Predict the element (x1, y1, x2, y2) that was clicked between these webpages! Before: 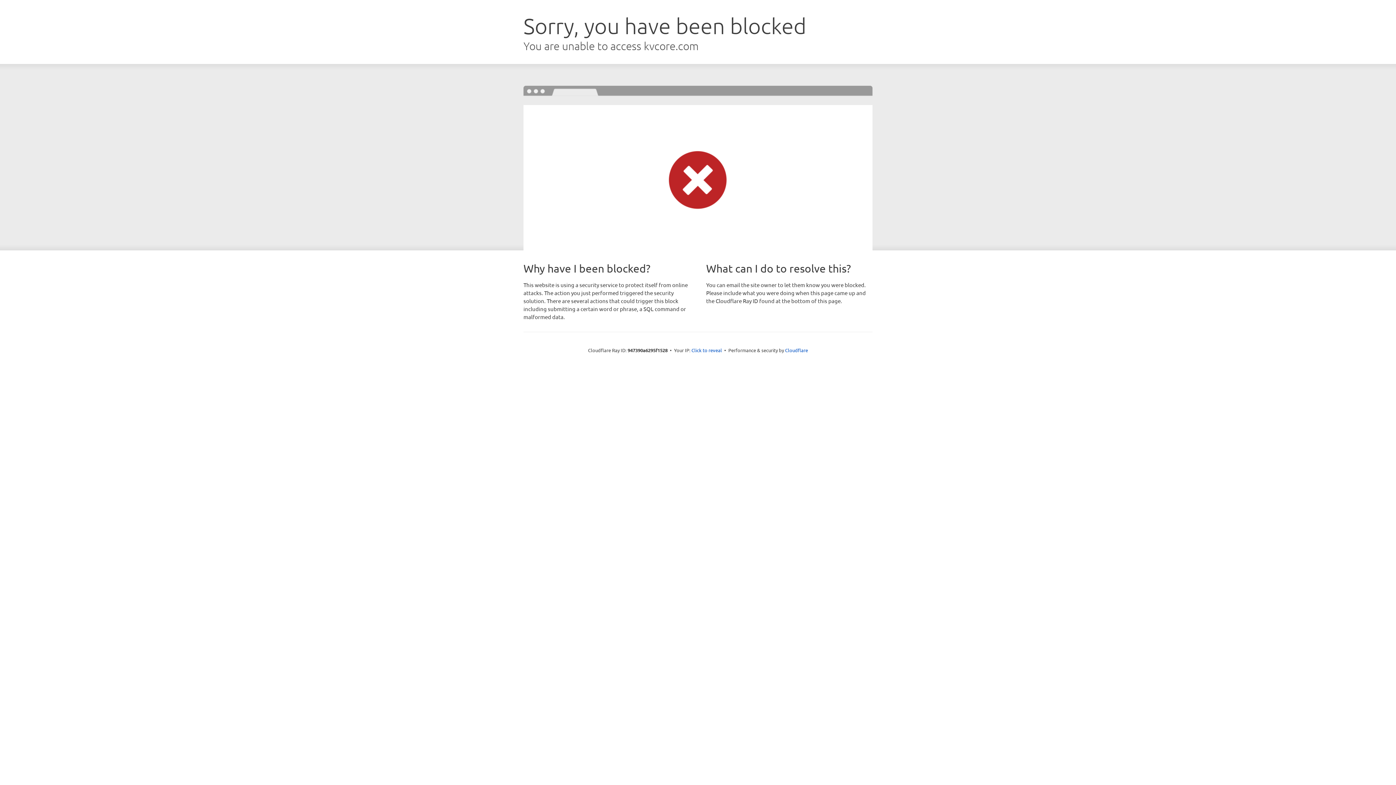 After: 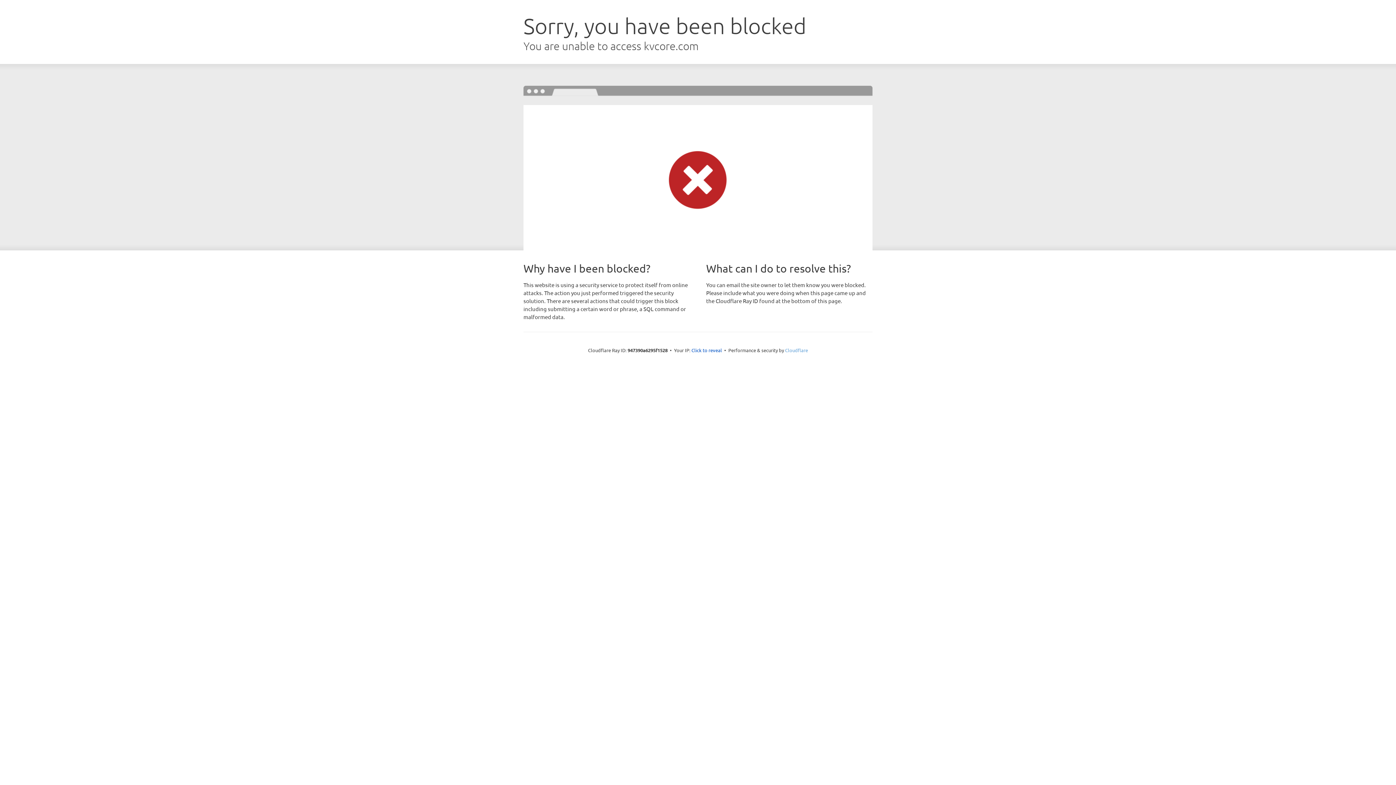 Action: label: Cloudflare bbox: (785, 347, 808, 353)